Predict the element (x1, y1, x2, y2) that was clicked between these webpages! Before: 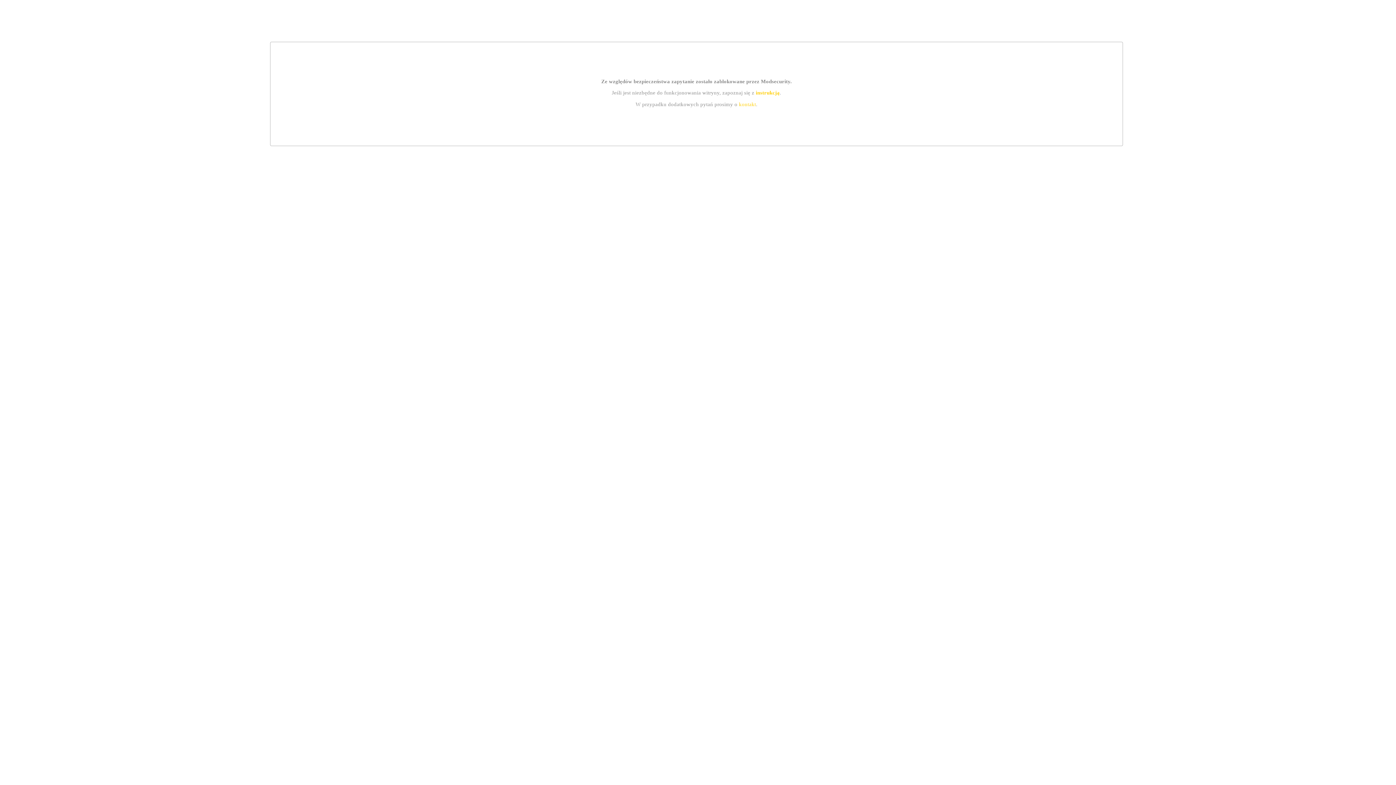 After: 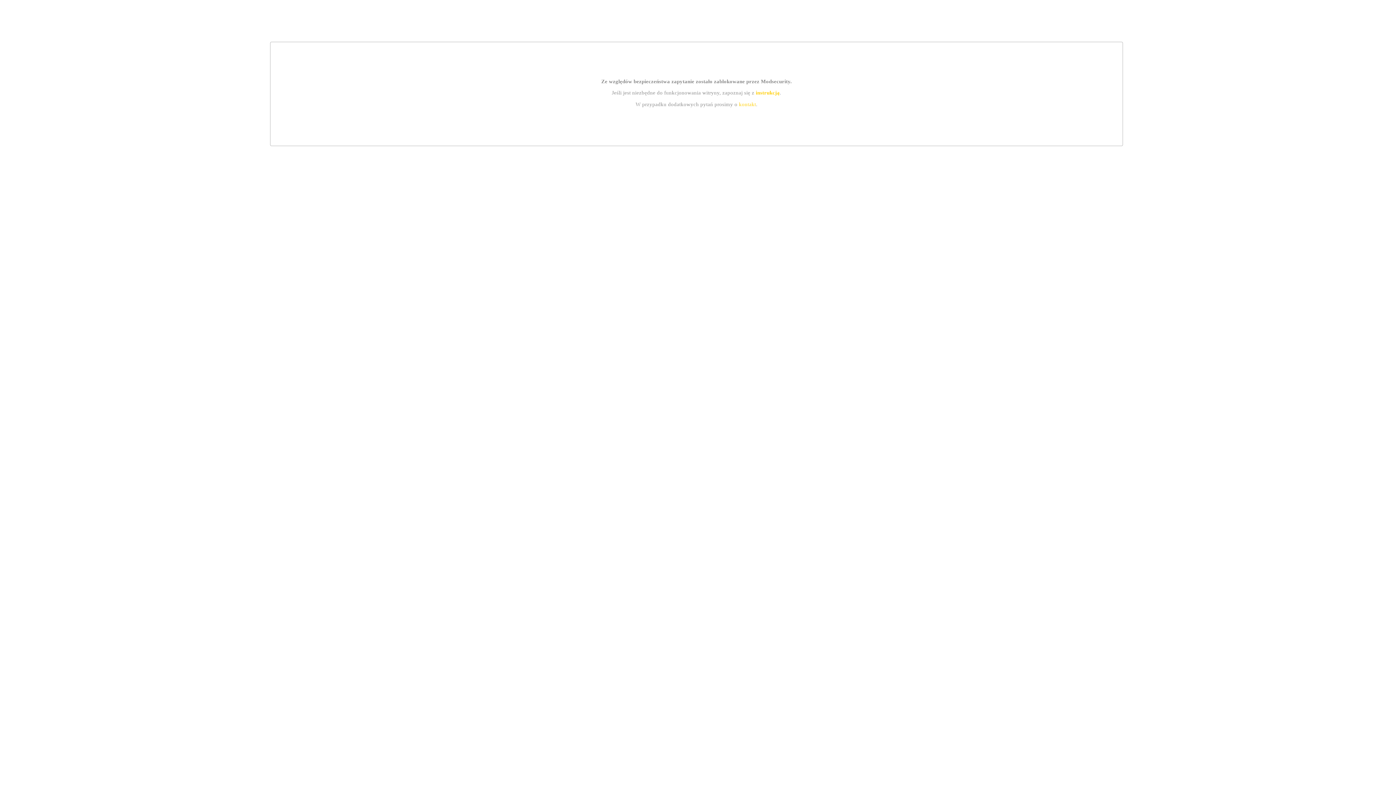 Action: label: kontakt bbox: (739, 101, 756, 107)